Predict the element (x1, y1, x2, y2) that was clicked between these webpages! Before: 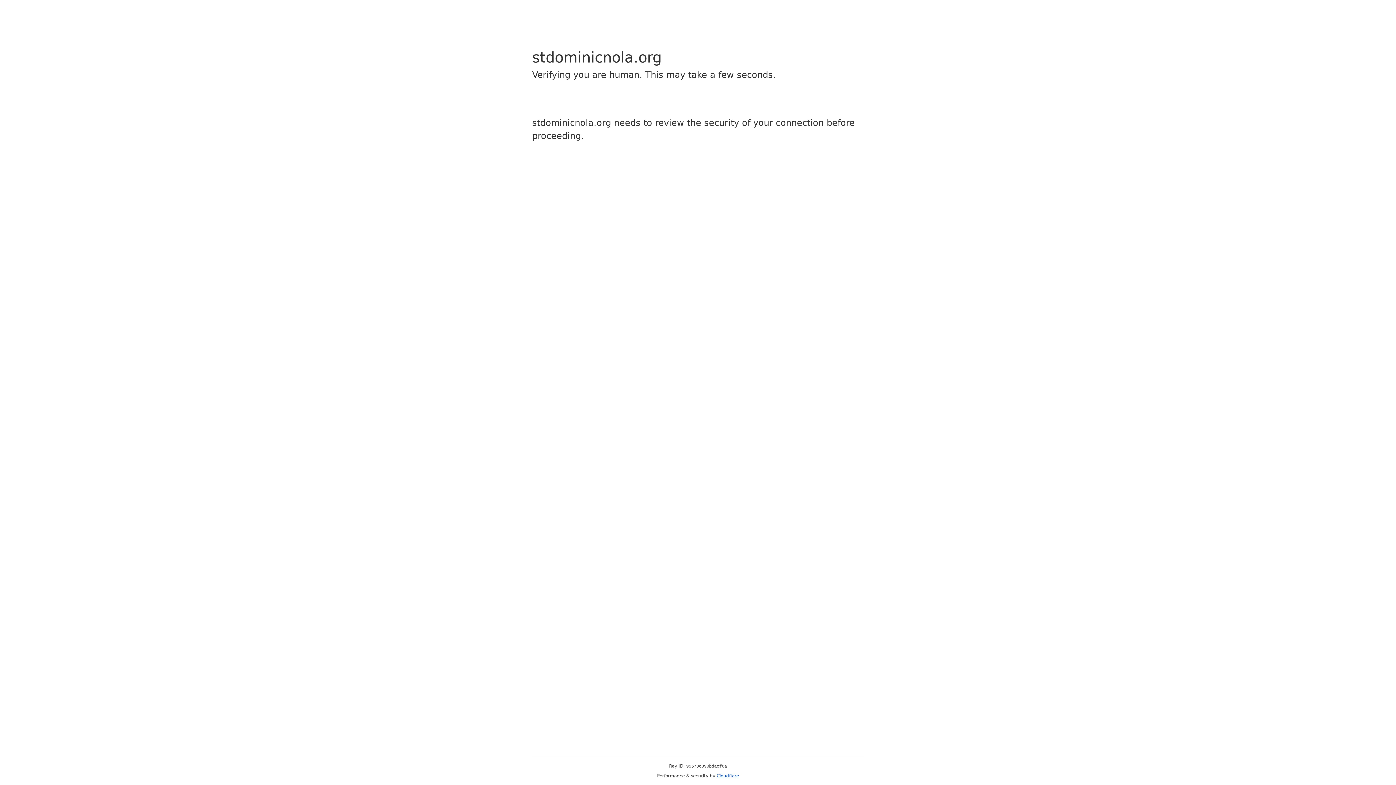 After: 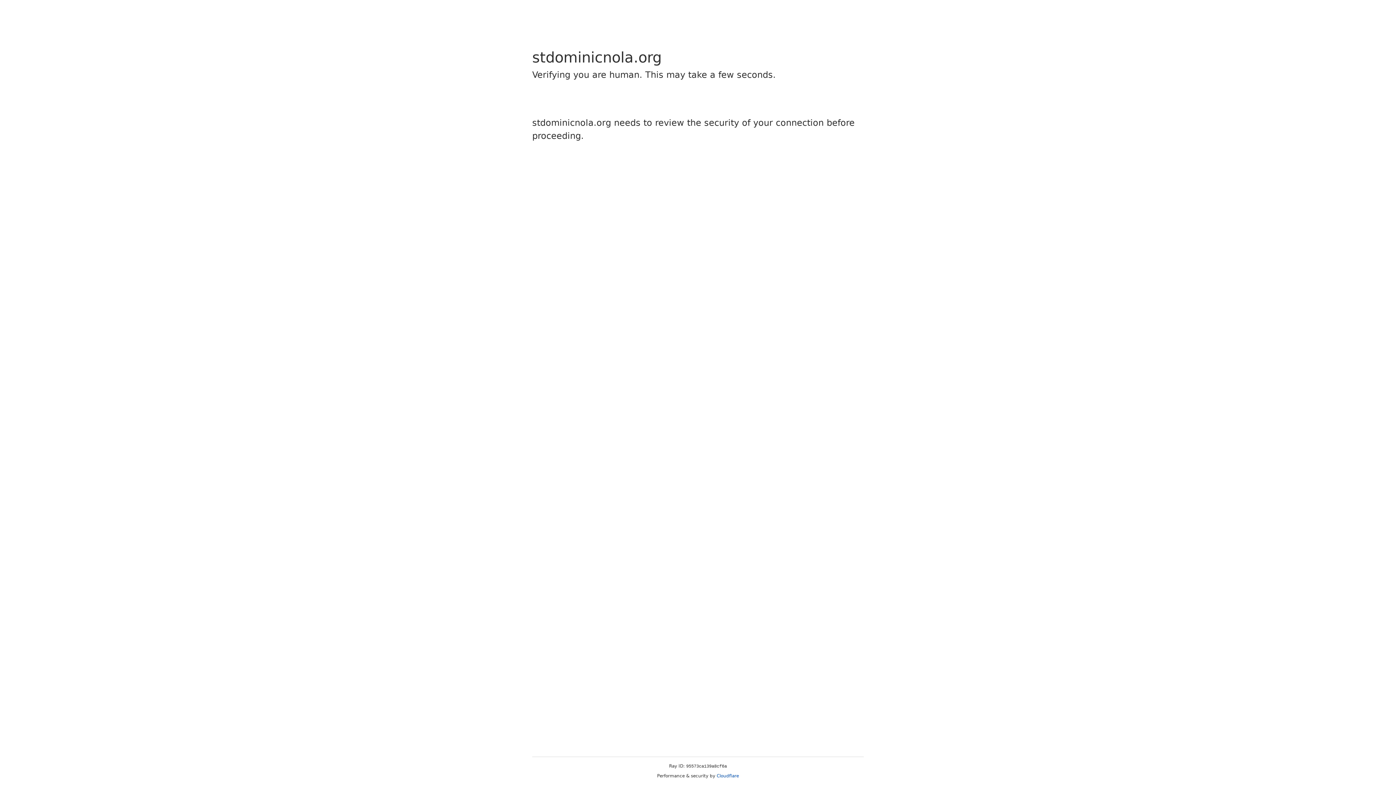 Action: label: Cloudflare bbox: (716, 773, 739, 778)